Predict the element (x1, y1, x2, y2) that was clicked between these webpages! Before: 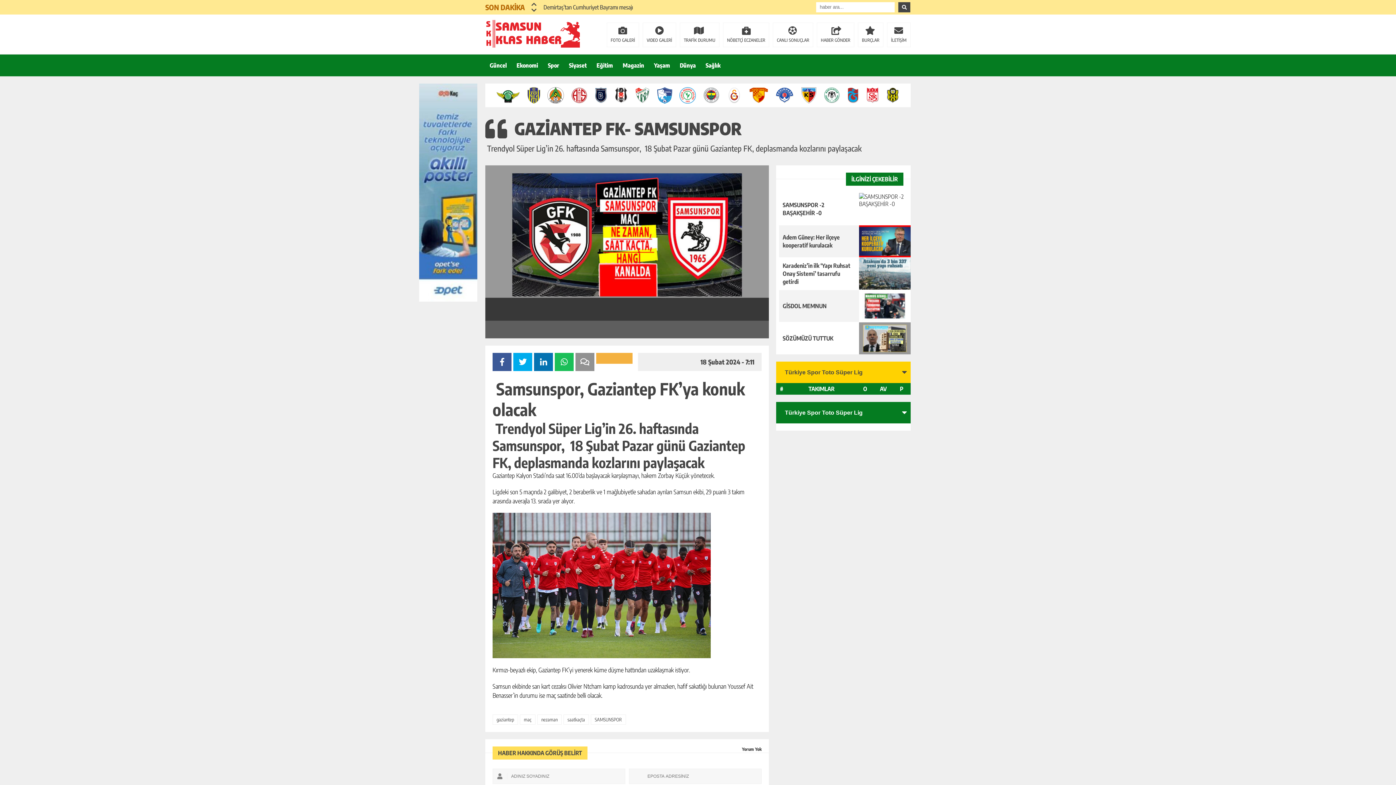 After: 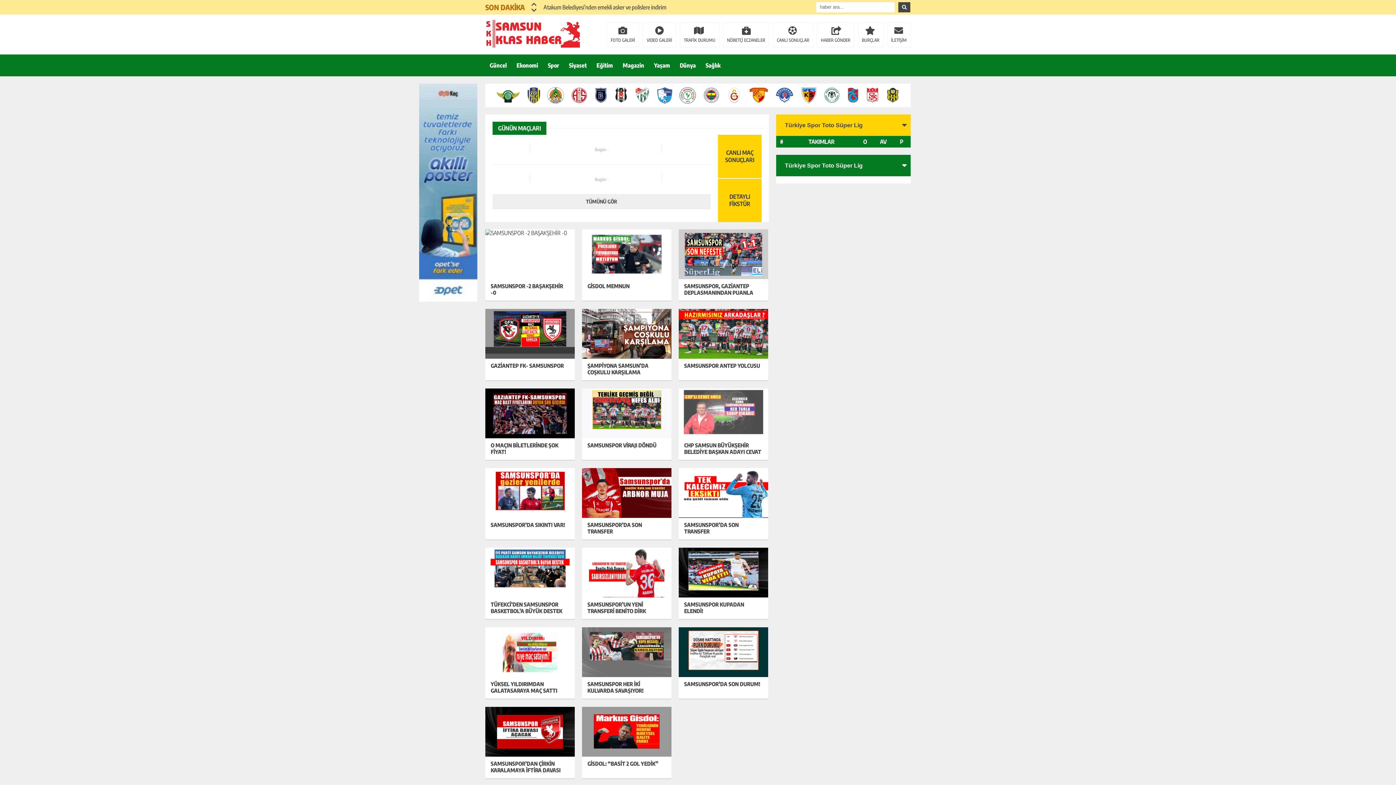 Action: label: Spor bbox: (543, 54, 563, 76)